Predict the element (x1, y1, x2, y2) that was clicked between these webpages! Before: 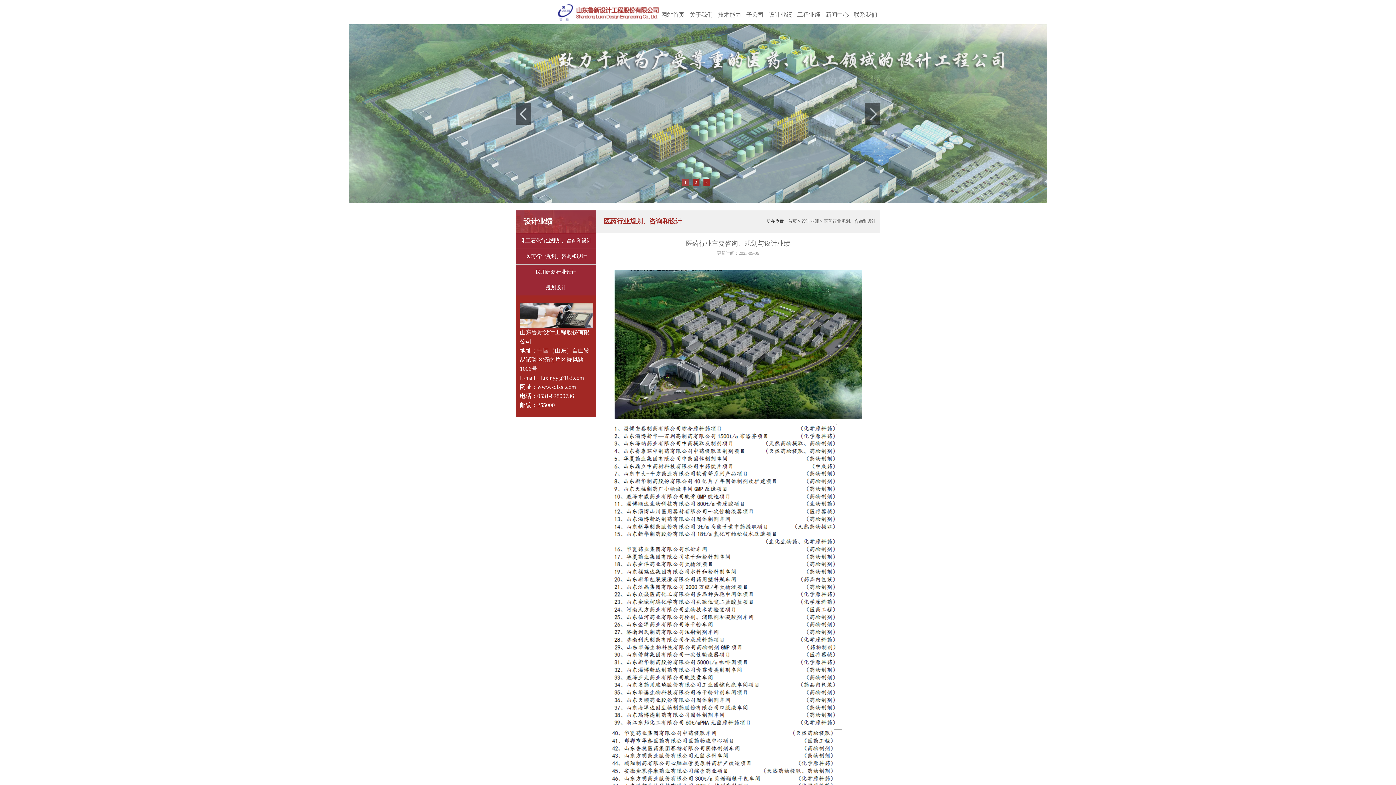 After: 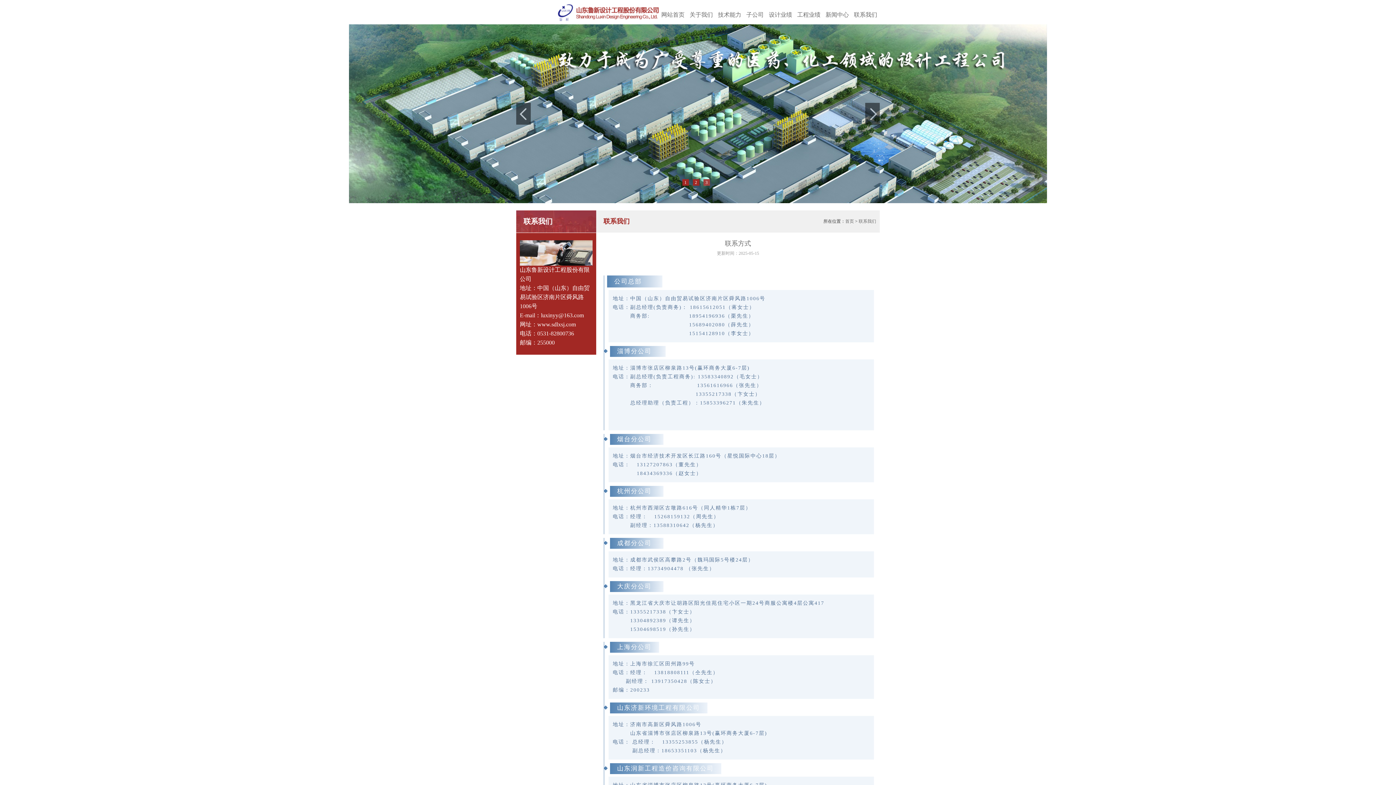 Action: label: 联系我们 bbox: (851, 5, 880, 24)